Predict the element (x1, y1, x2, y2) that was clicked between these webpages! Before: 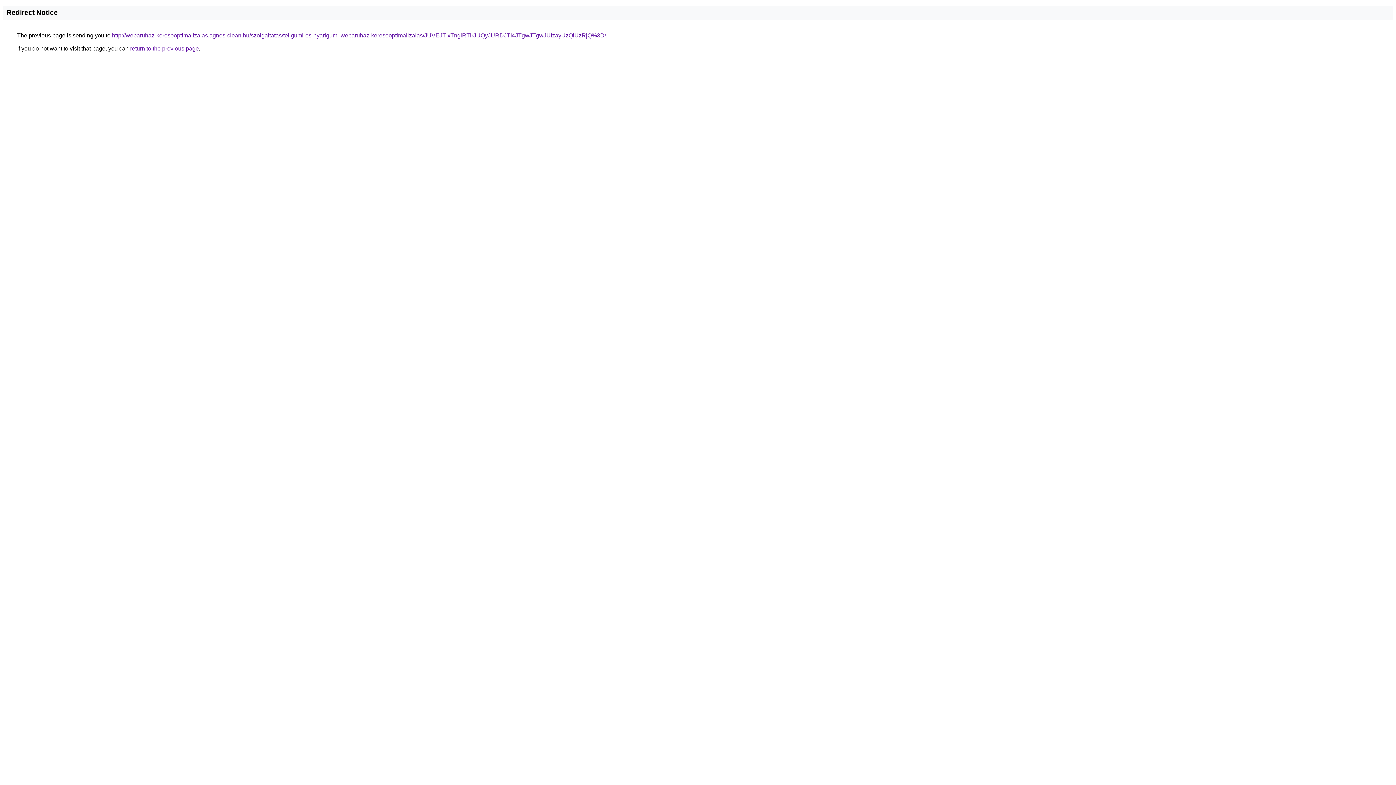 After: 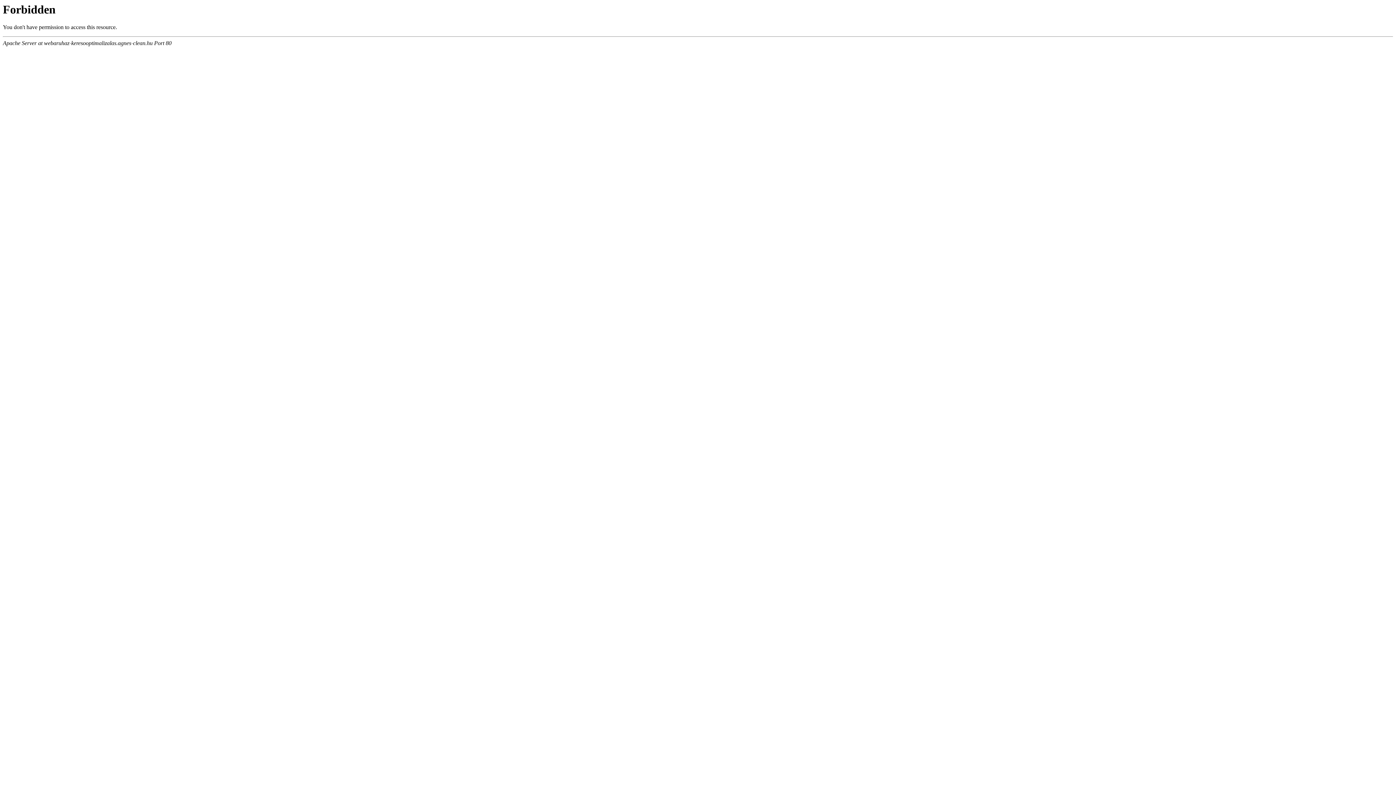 Action: label: http://webaruhaz-keresooptimalizalas.agnes-clean.hu/szolgaltatas/teligumi-es-nyarigumi-webaruhaz-keresooptimalizalas/JUVEJTIxTnglRTlrJUQyJURDJTI4JTgwJTgwJUIzayUzQiUzRjQ%3D/ bbox: (112, 32, 606, 38)